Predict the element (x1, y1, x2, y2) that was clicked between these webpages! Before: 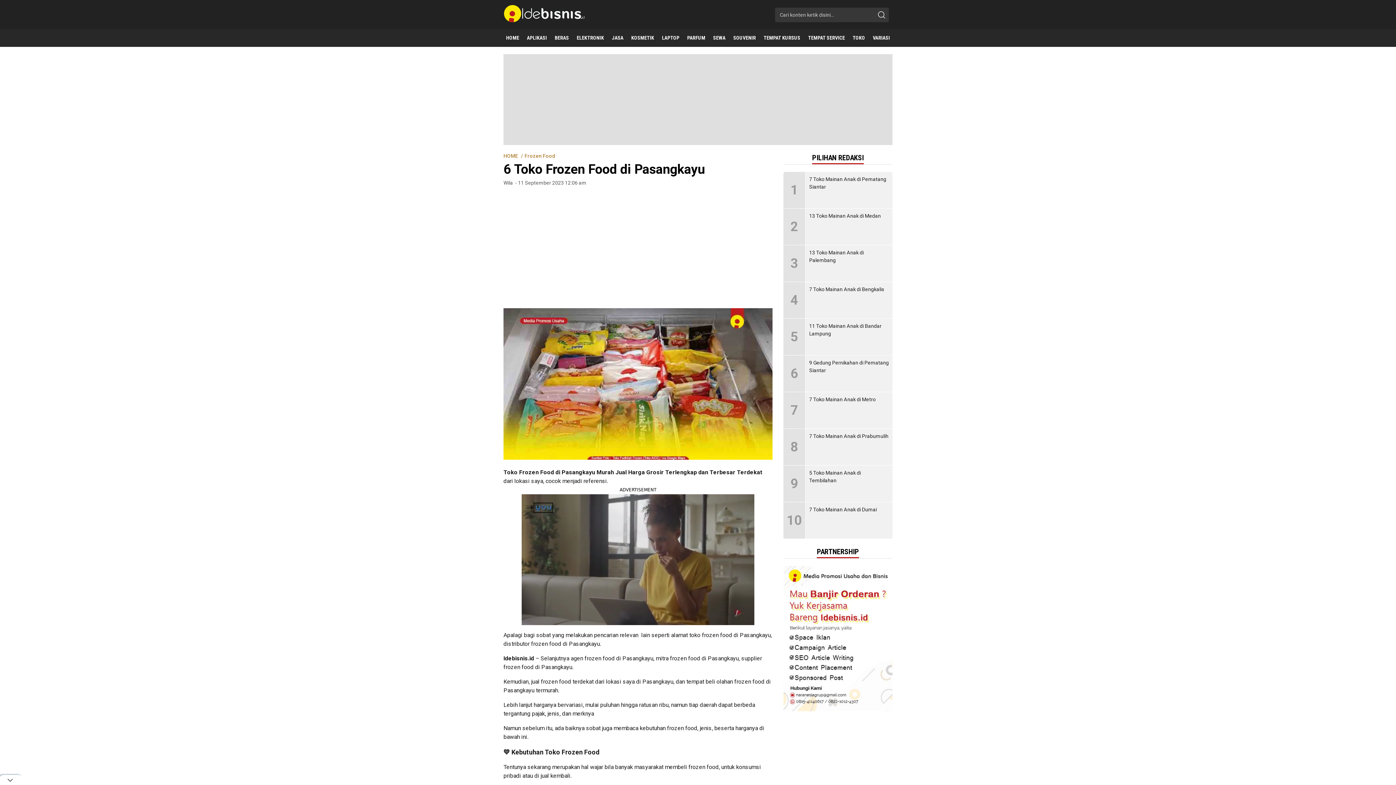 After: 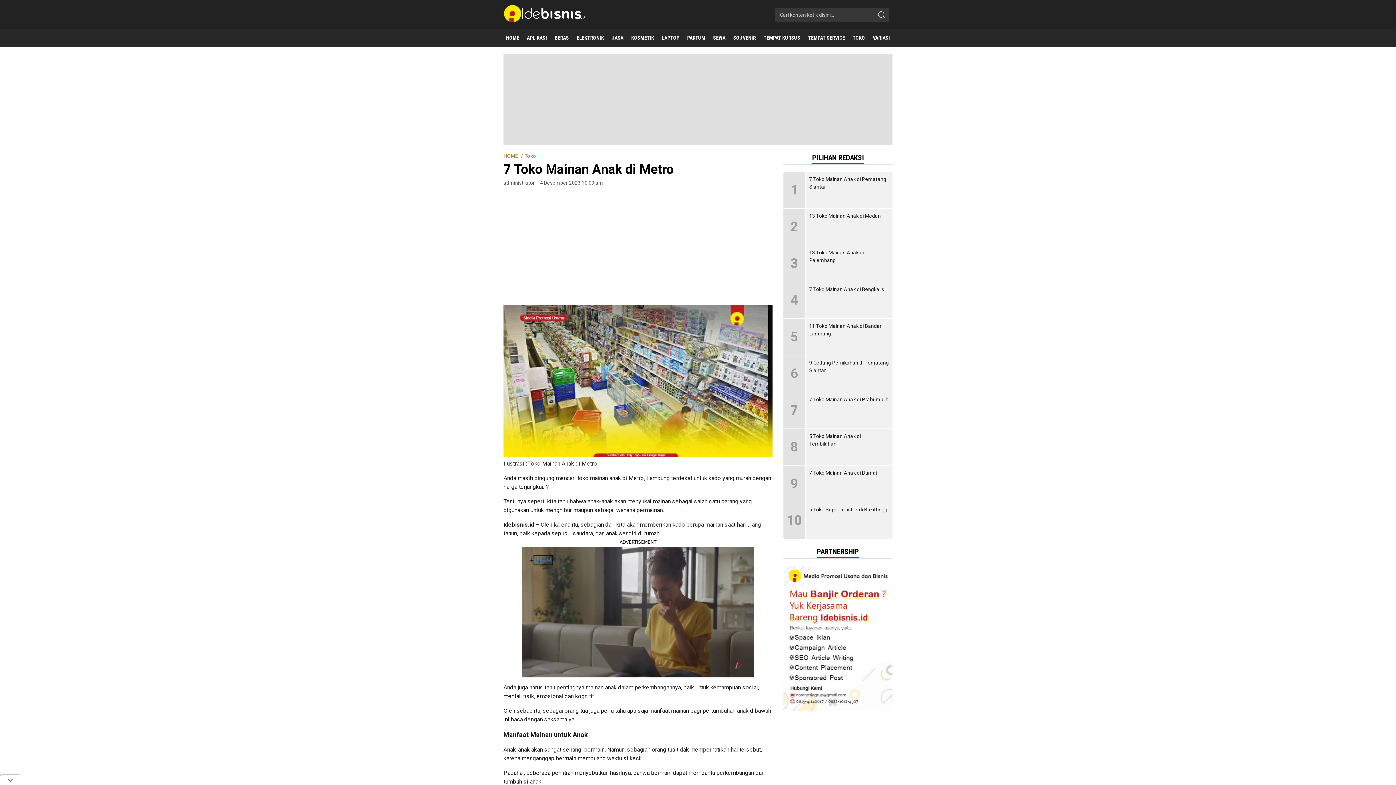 Action: bbox: (809, 396, 876, 402) label: 7 Toko Mainan Anak di Metro